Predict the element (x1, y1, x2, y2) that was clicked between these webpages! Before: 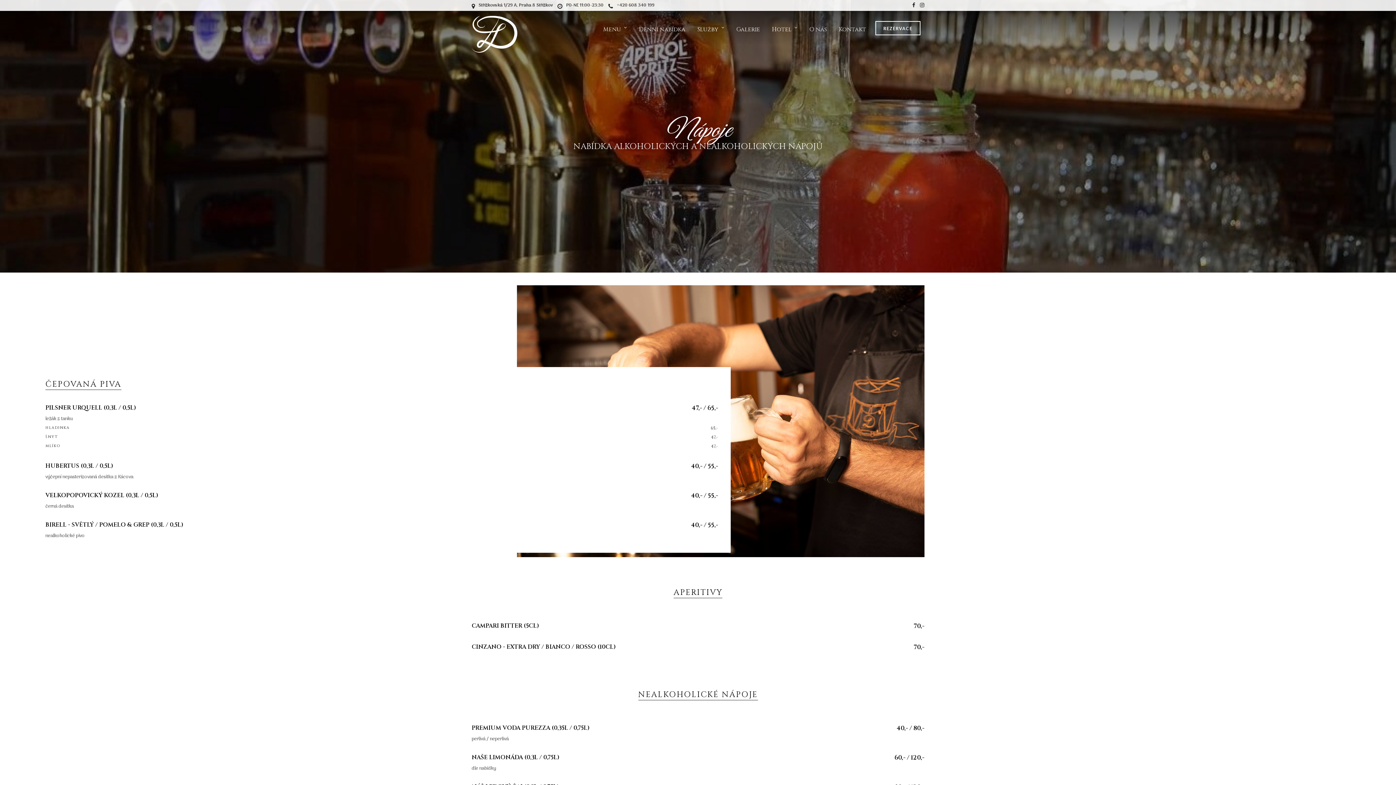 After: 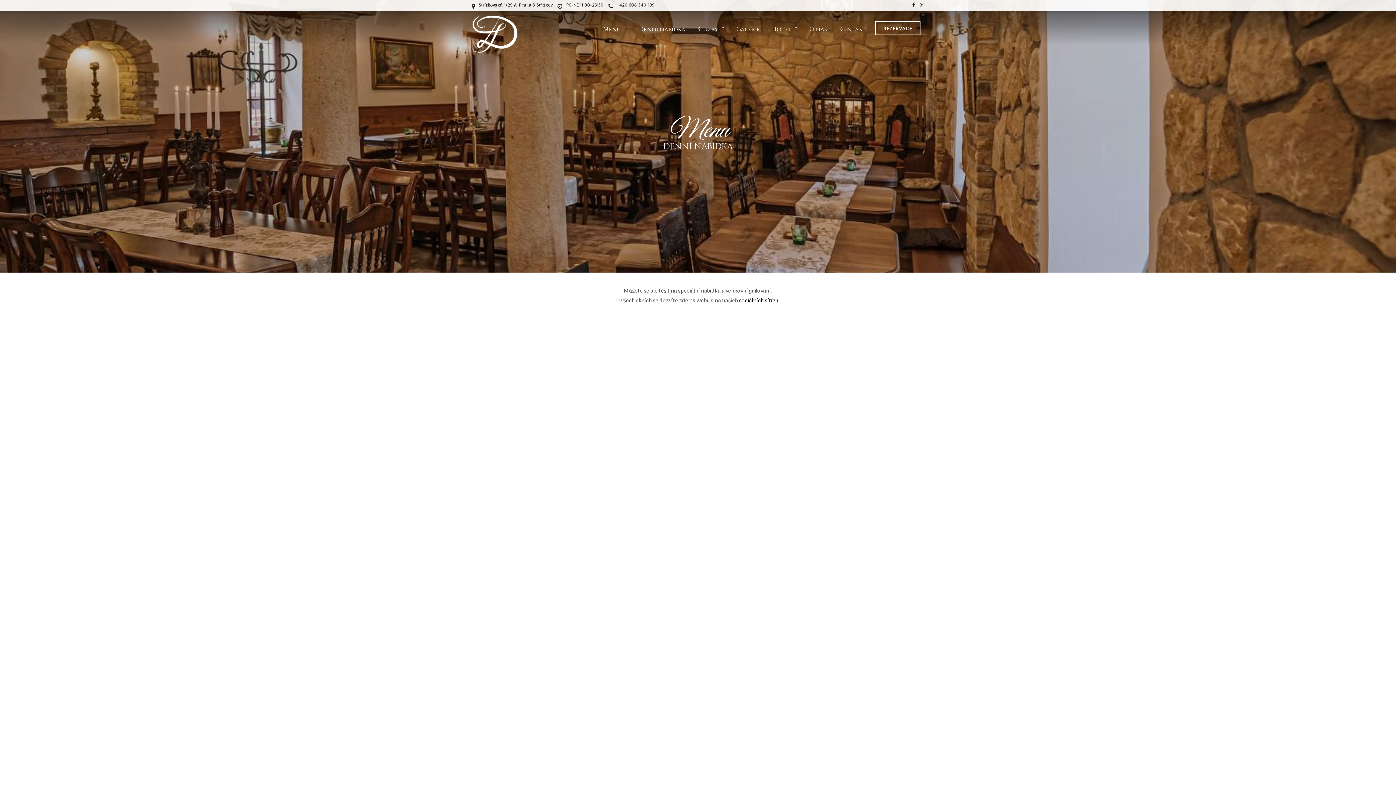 Action: label: Denní nabídka bbox: (633, 10, 691, 48)